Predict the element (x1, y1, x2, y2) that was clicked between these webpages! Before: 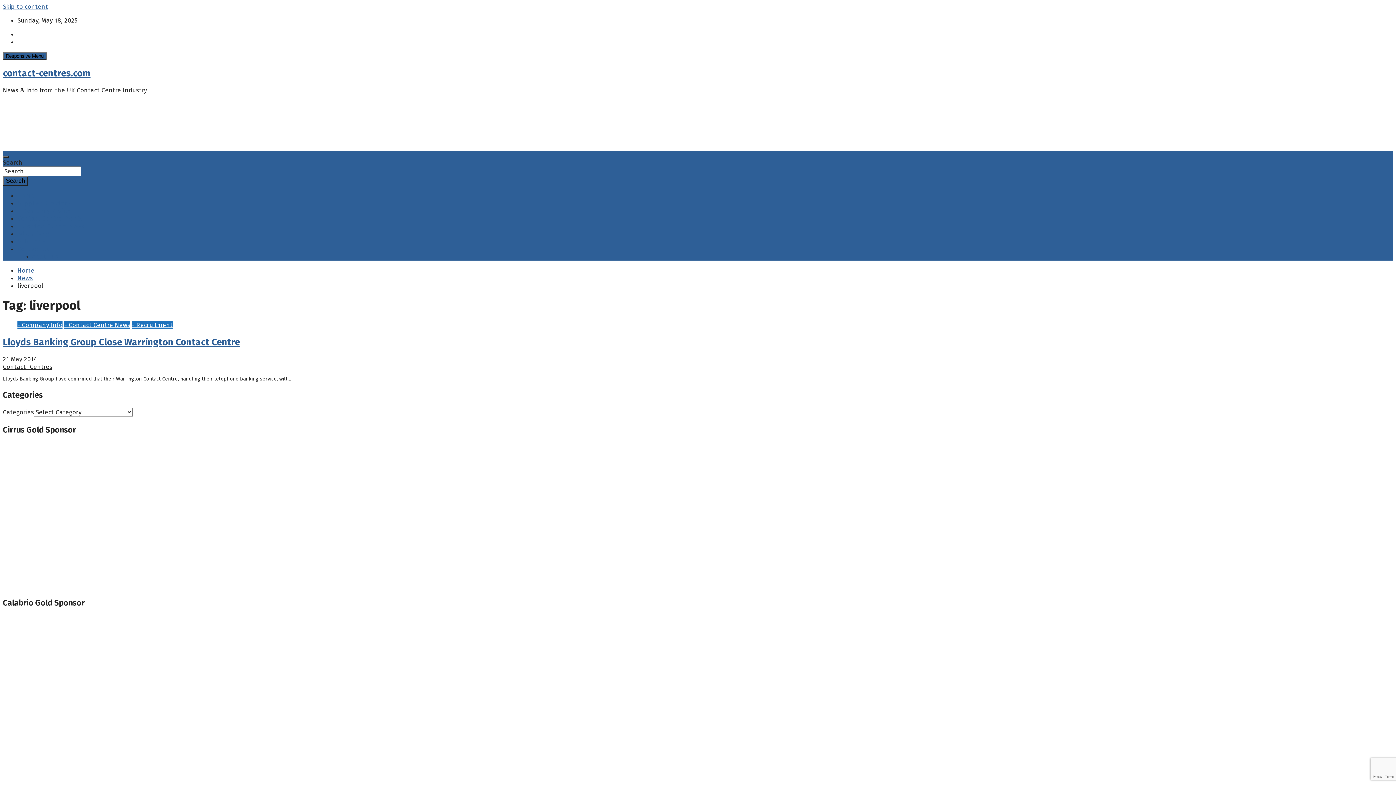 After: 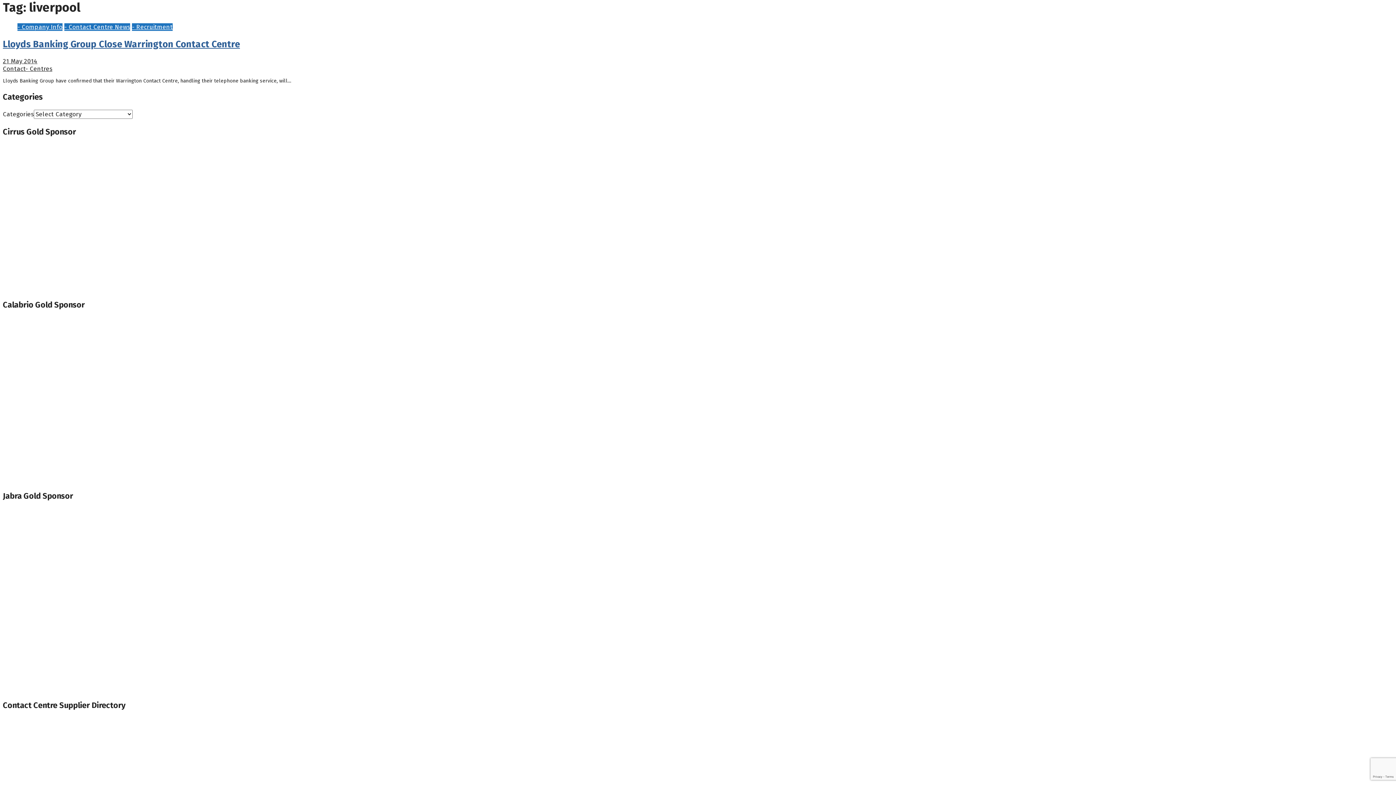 Action: label: Skip to content bbox: (2, 2, 48, 10)